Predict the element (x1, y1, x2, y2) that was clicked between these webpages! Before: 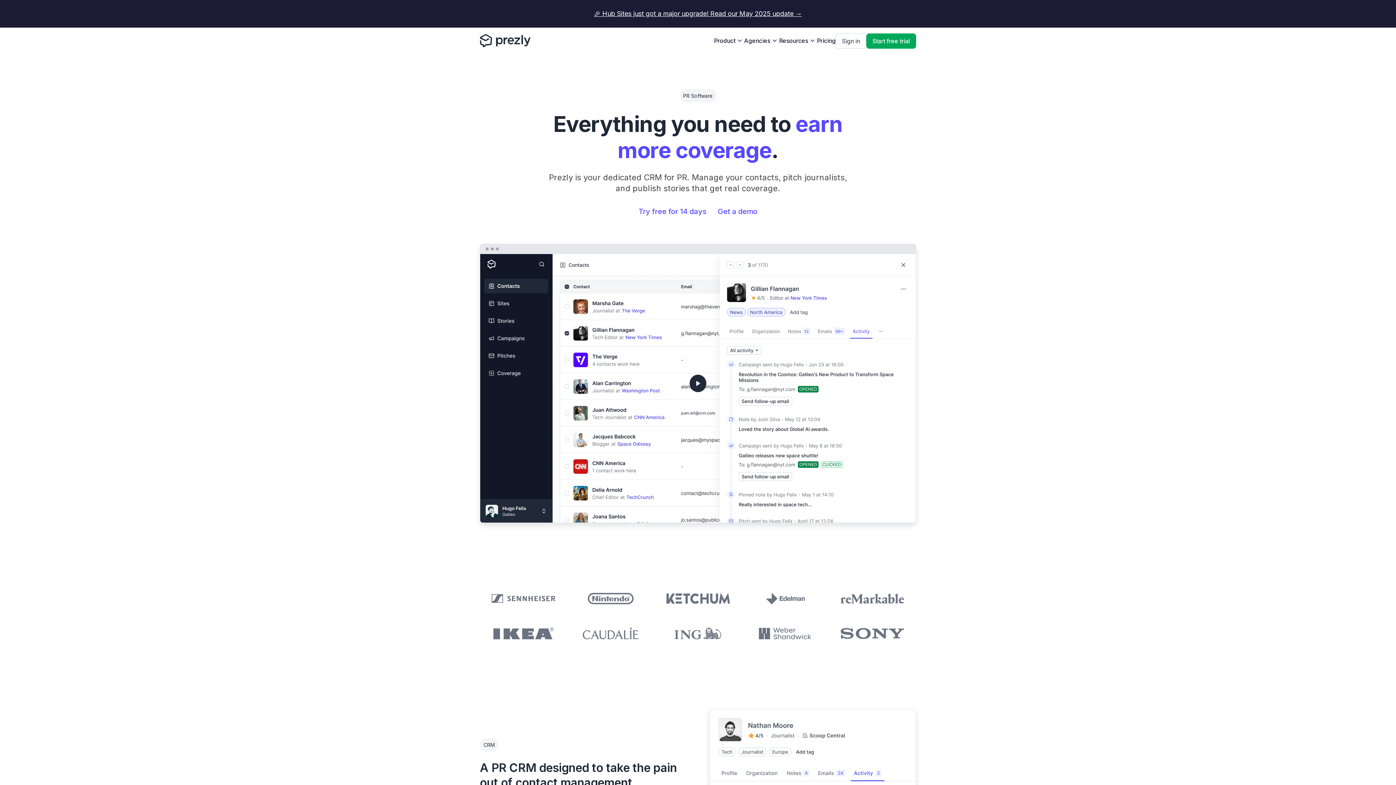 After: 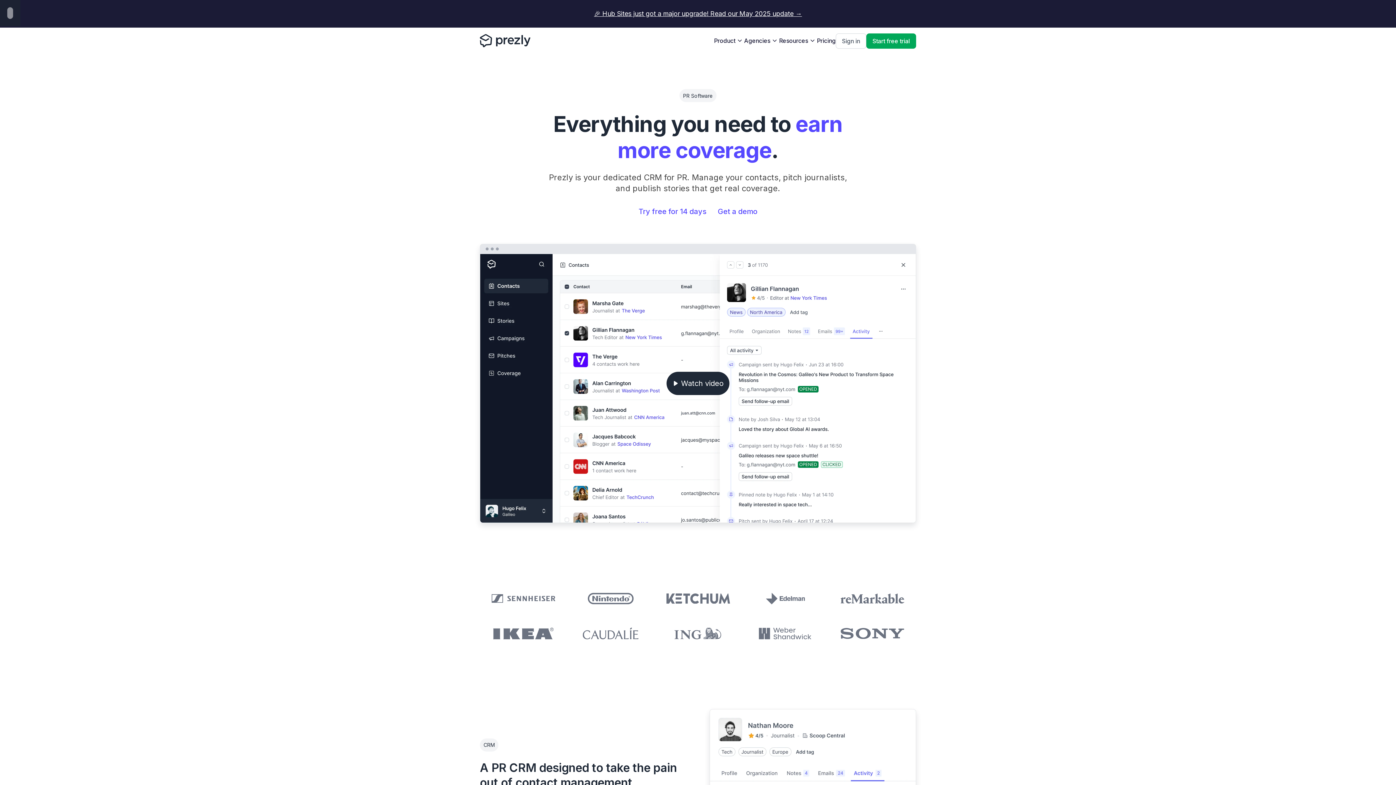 Action: bbox: (480, 244, 916, 523)